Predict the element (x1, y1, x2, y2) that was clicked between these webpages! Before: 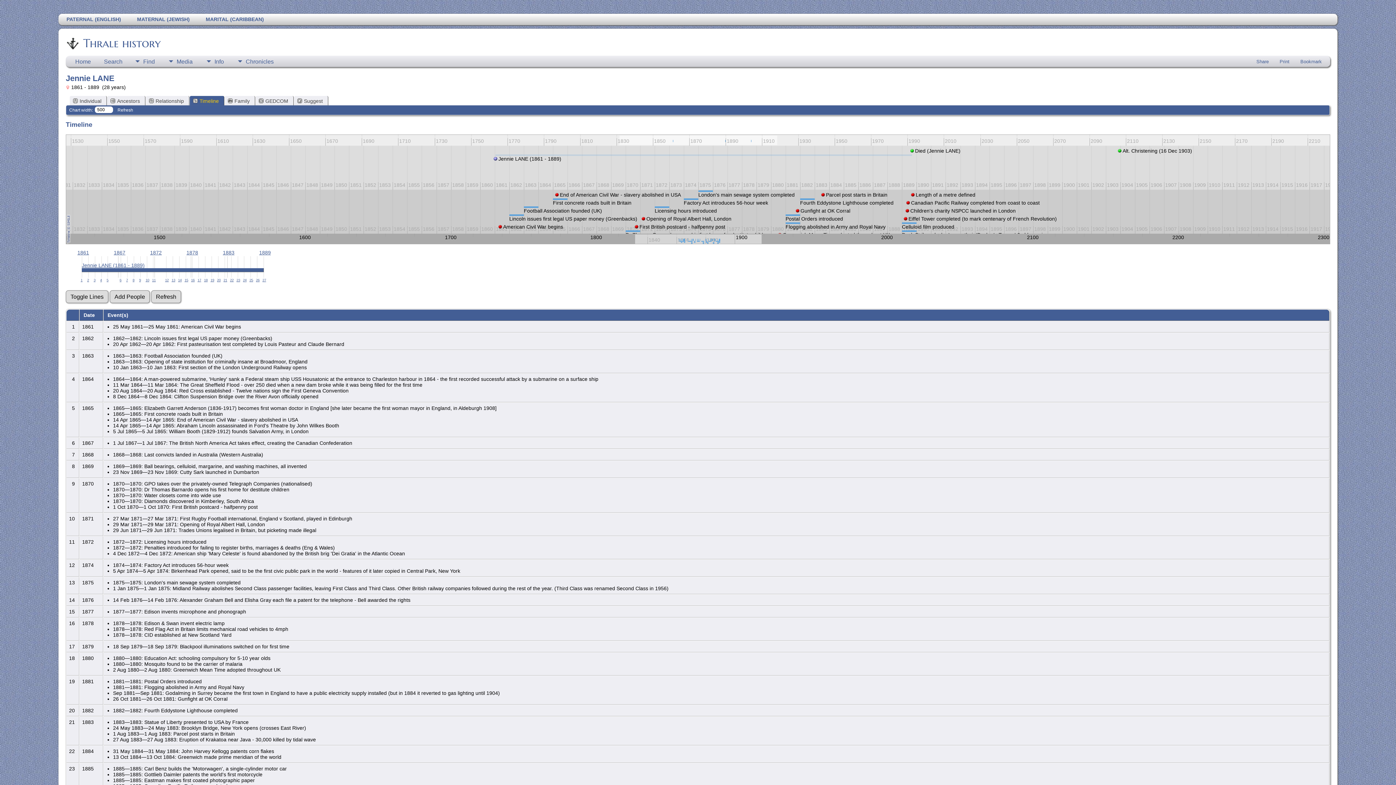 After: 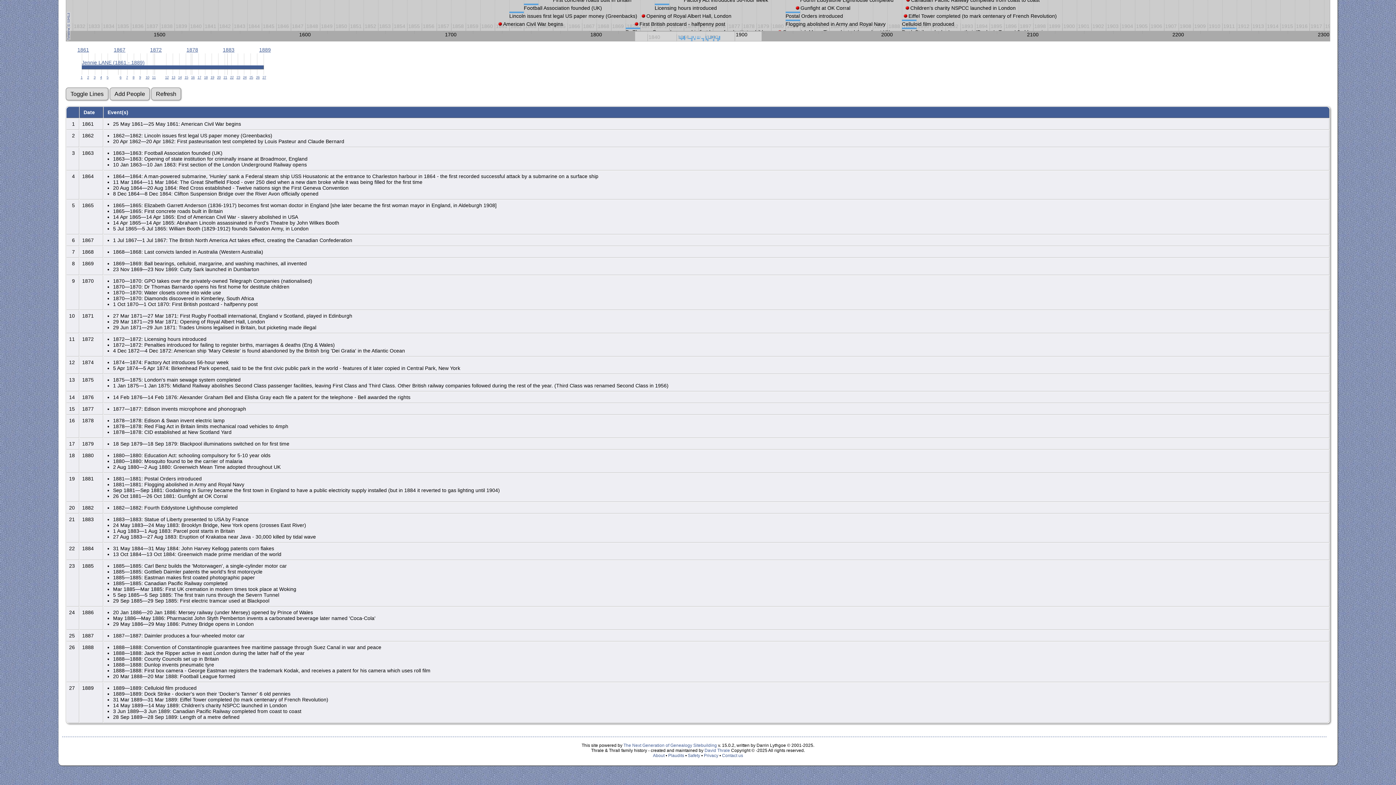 Action: bbox: (236, 278, 240, 282) label: 23